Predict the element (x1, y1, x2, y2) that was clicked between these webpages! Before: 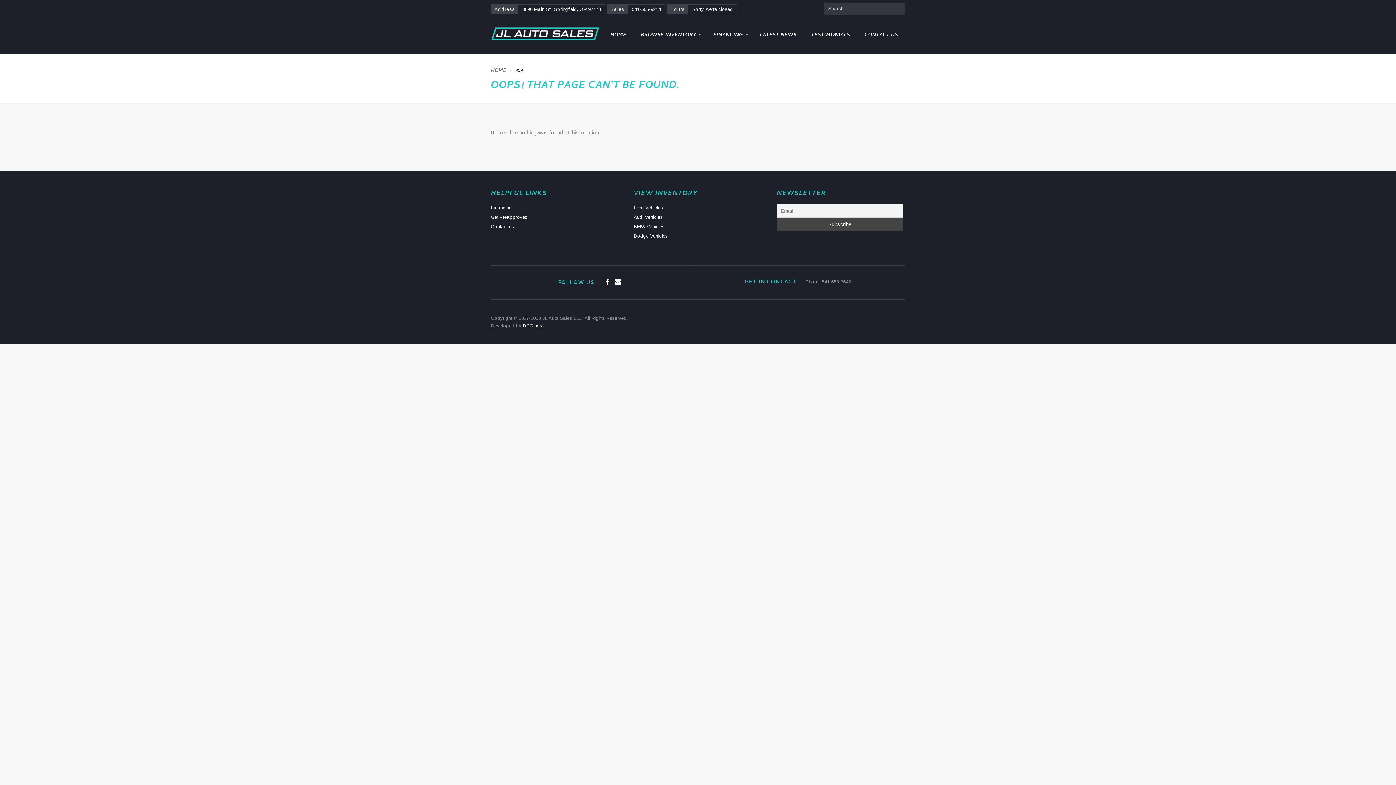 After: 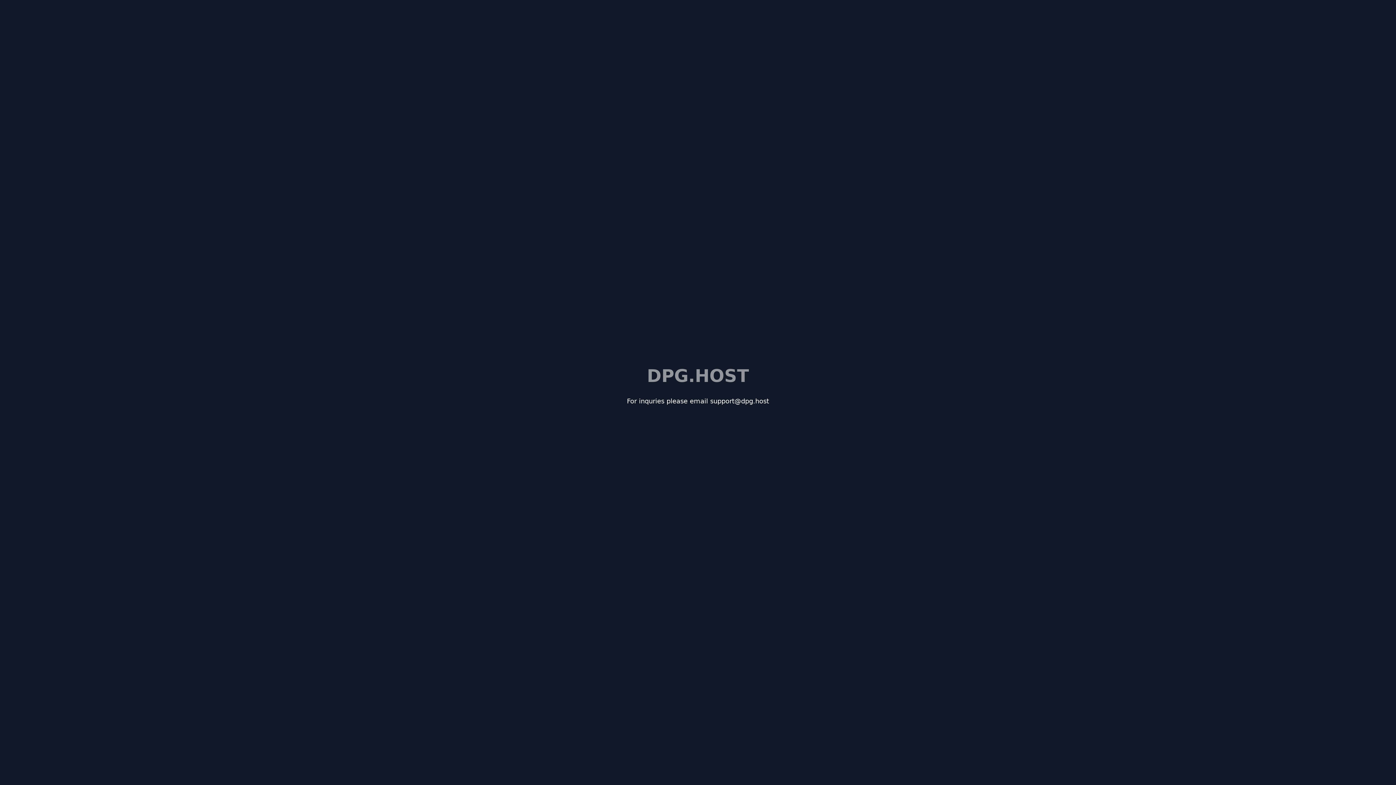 Action: label: DPG.host bbox: (522, 323, 543, 328)